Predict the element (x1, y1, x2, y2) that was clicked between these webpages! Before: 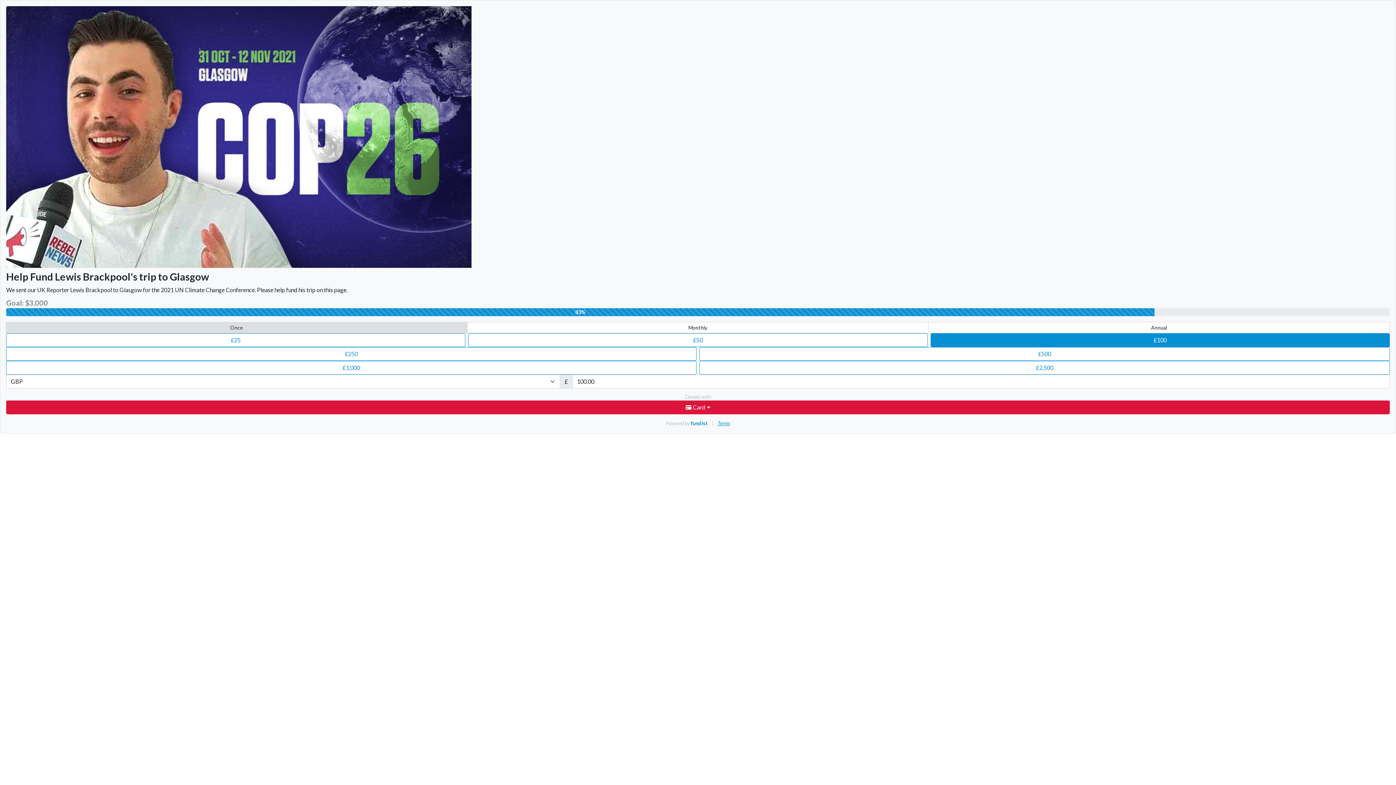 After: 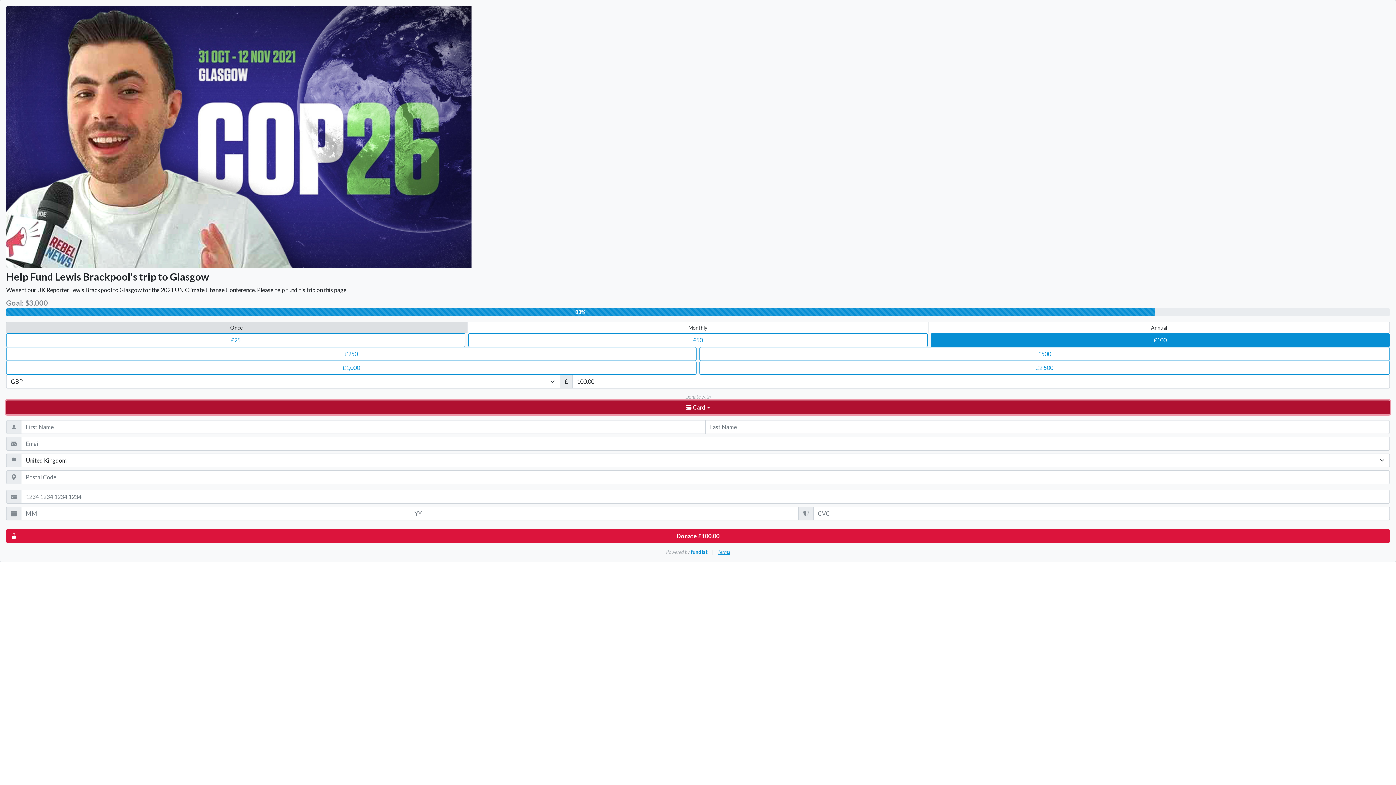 Action: label: Card  bbox: (6, 400, 1390, 414)